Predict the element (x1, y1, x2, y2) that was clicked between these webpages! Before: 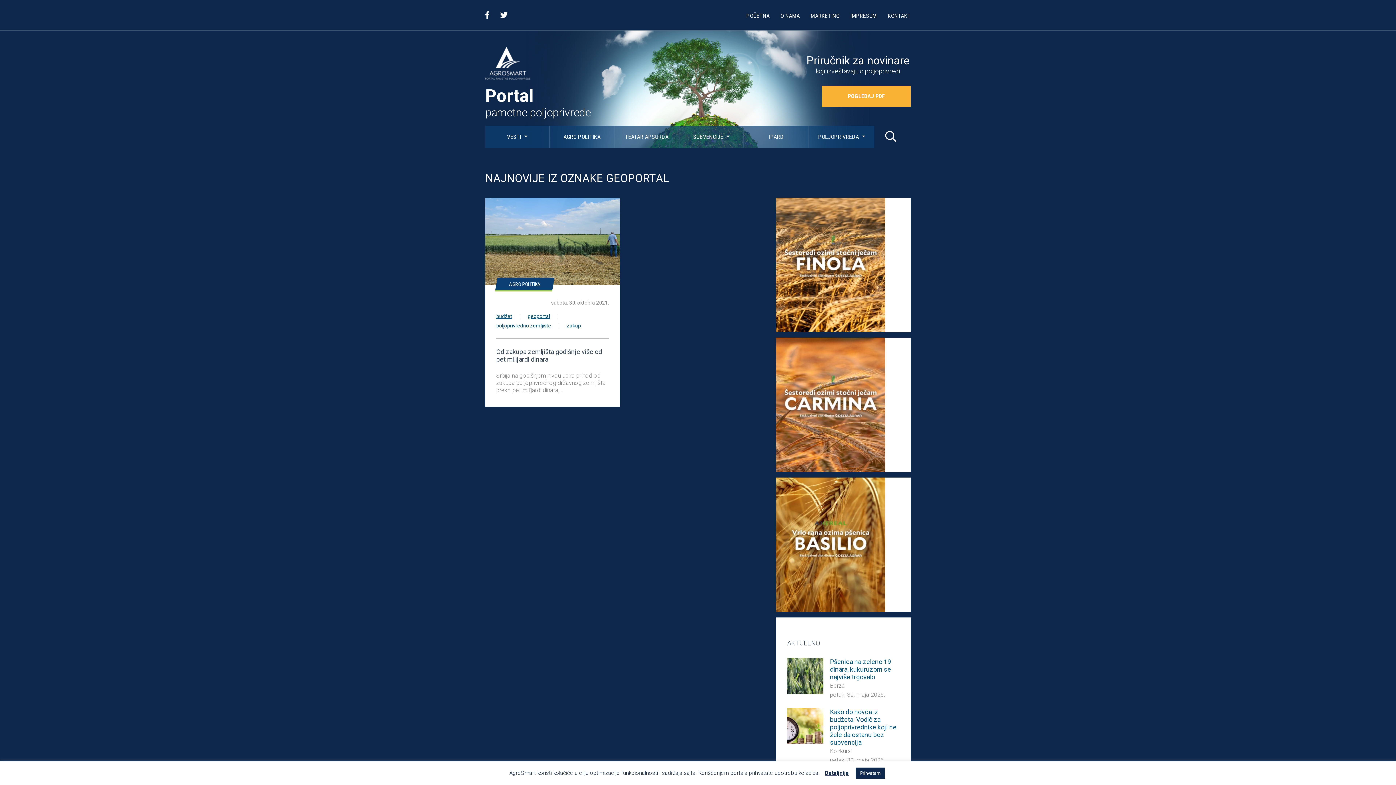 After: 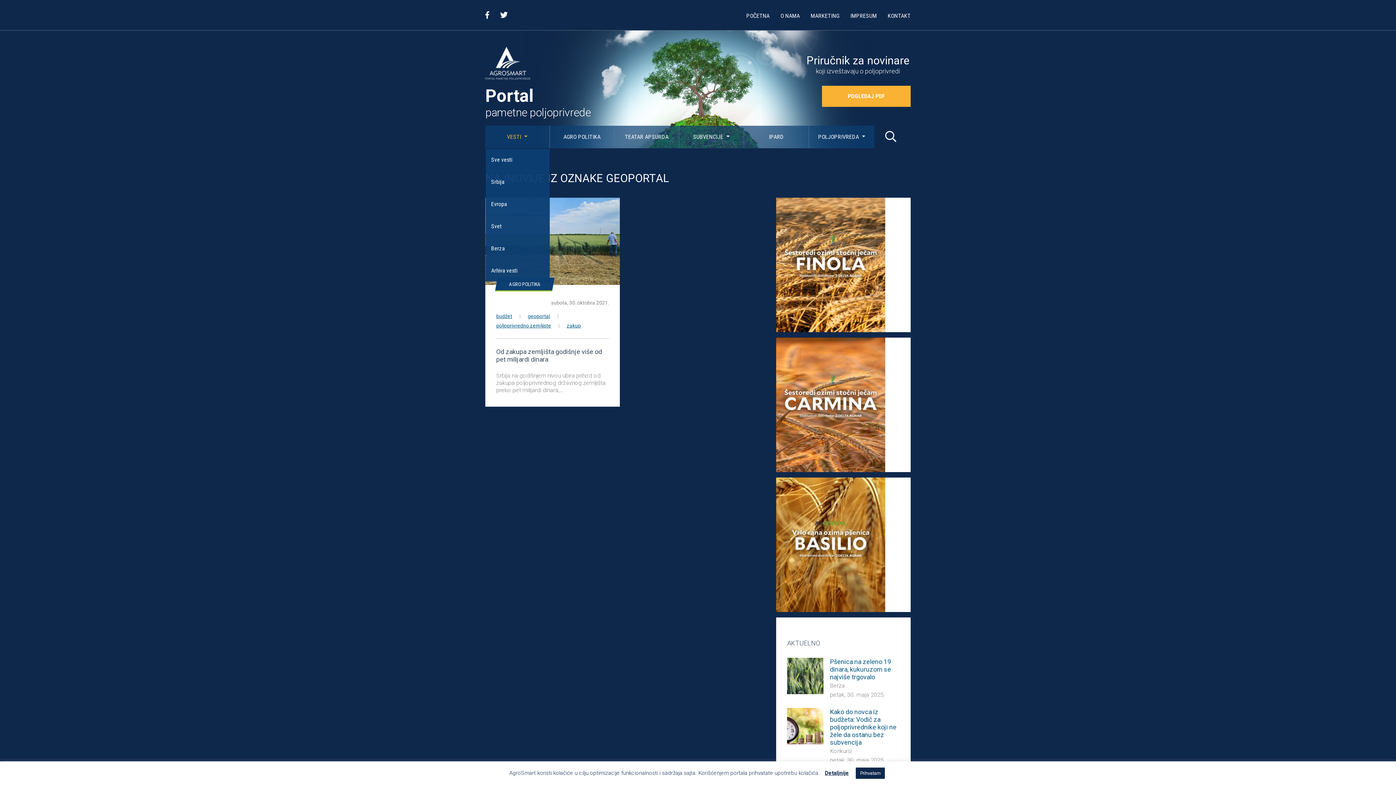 Action: label: VESTI  bbox: (485, 125, 550, 148)